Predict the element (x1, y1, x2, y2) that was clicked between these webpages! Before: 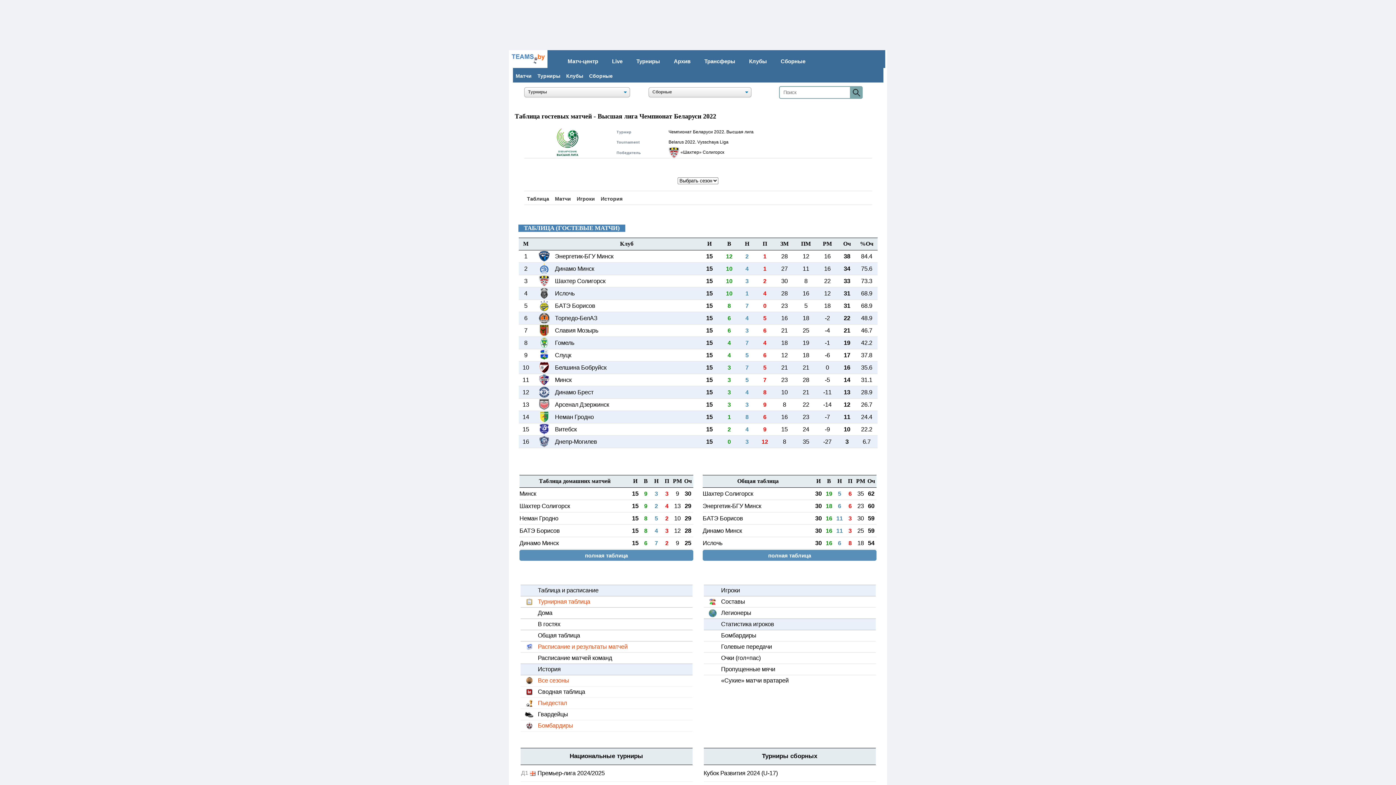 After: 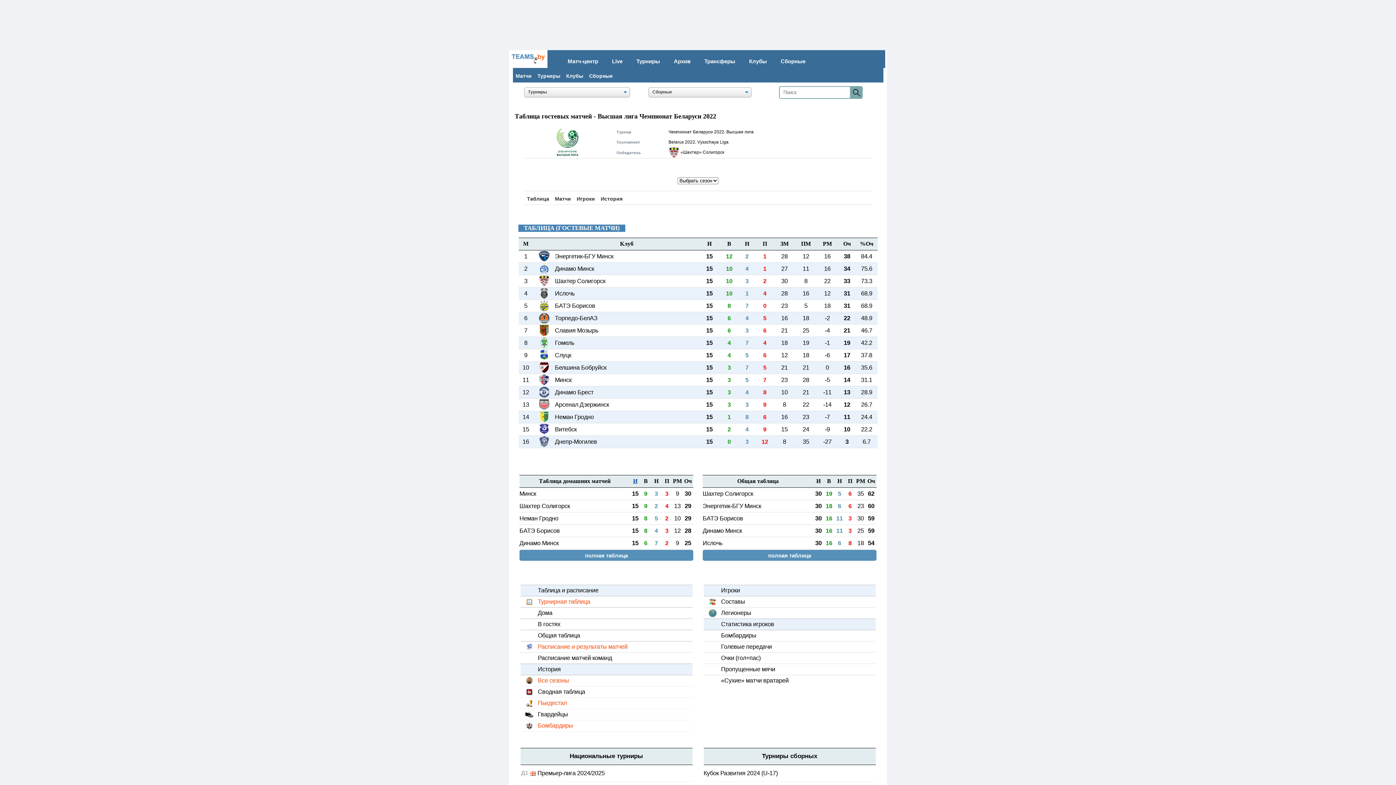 Action: bbox: (633, 478, 637, 484) label: И